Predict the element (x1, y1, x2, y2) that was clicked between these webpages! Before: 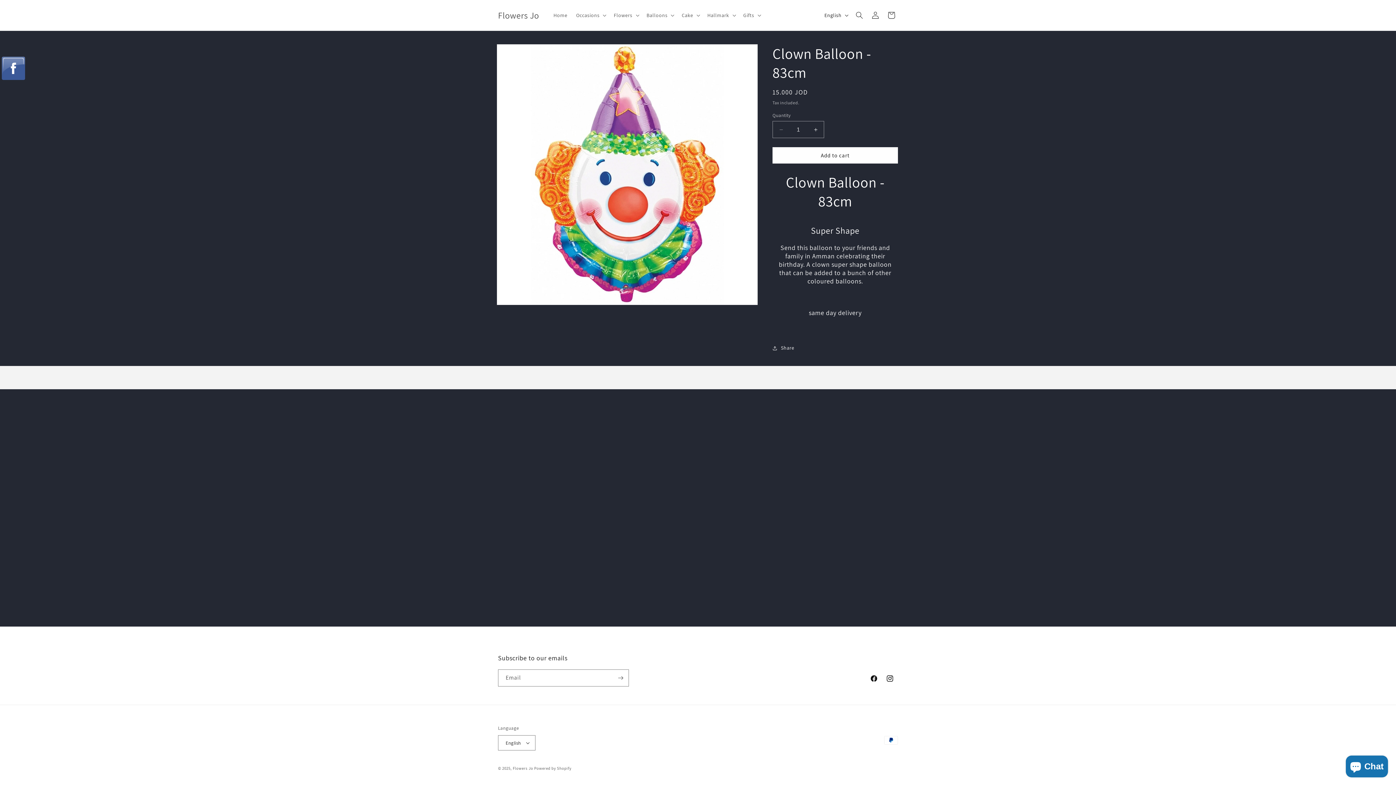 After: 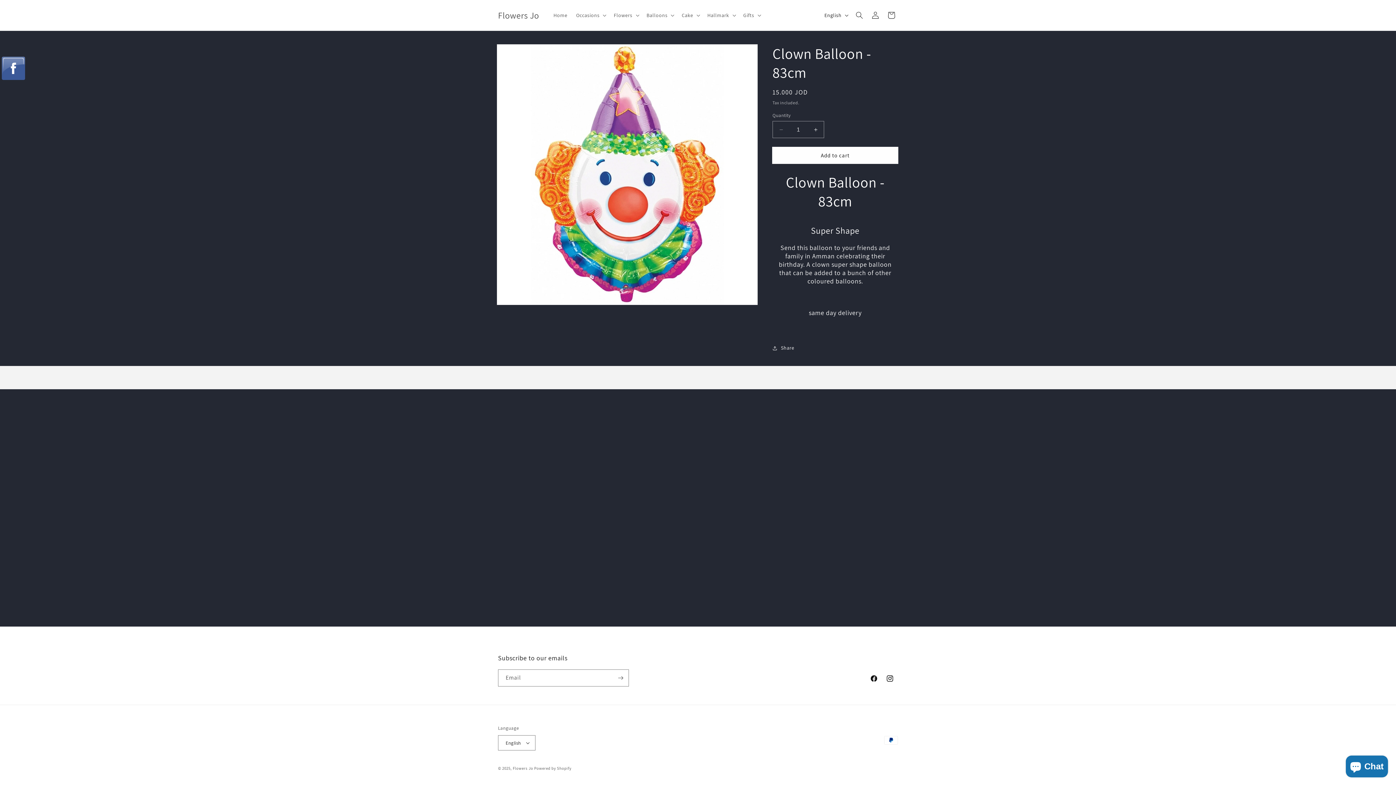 Action: label: Add to cart bbox: (772, 147, 898, 163)